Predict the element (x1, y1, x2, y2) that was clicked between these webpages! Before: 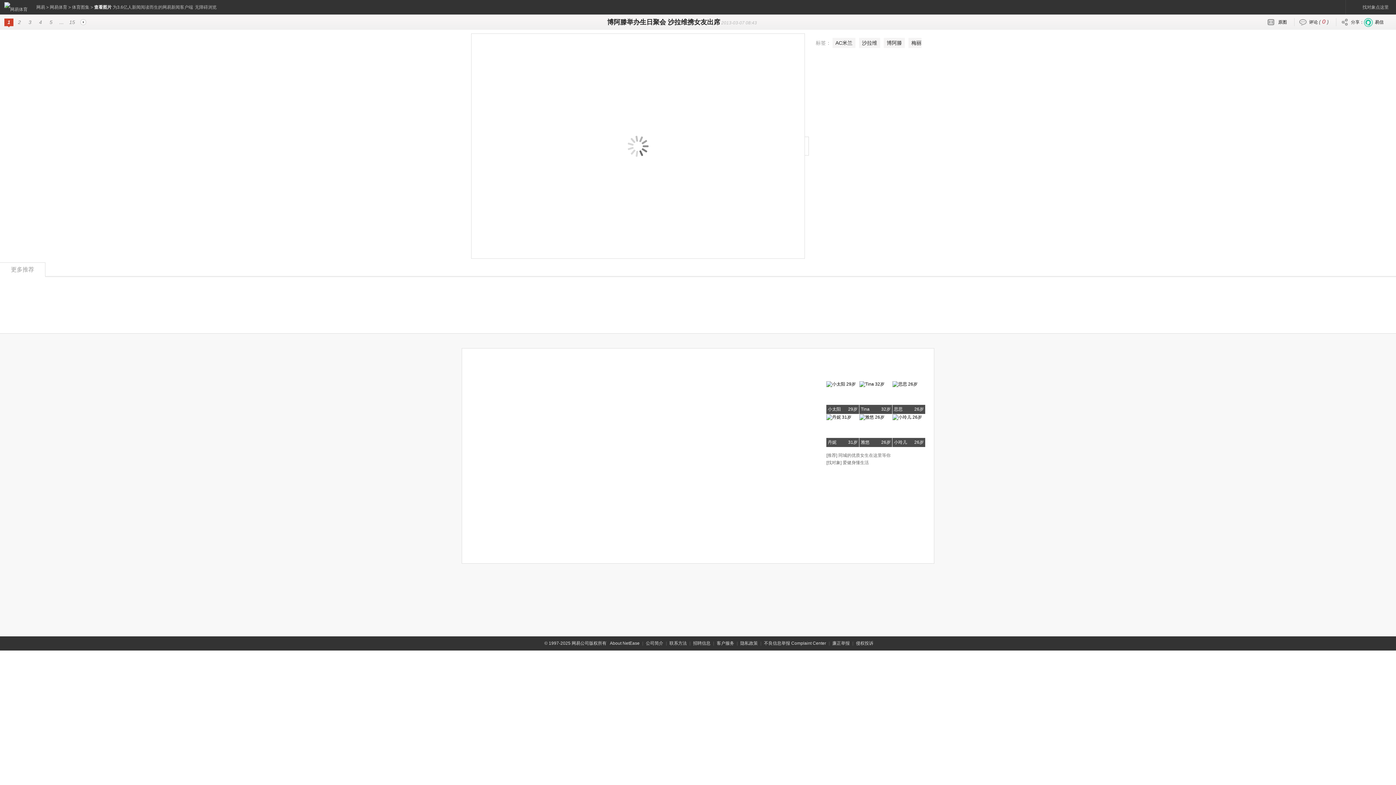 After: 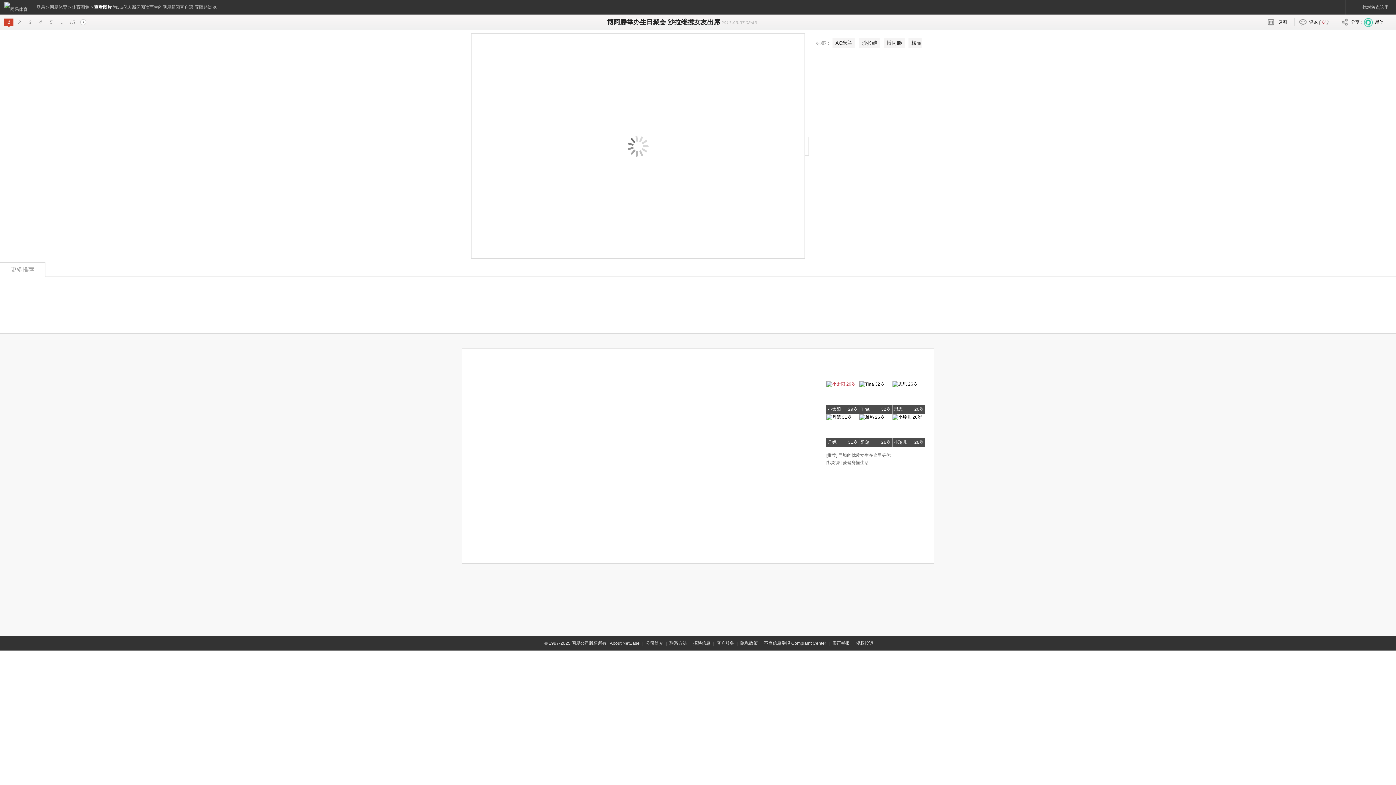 Action: label: 小太阳
29岁 bbox: (826, 381, 856, 386)